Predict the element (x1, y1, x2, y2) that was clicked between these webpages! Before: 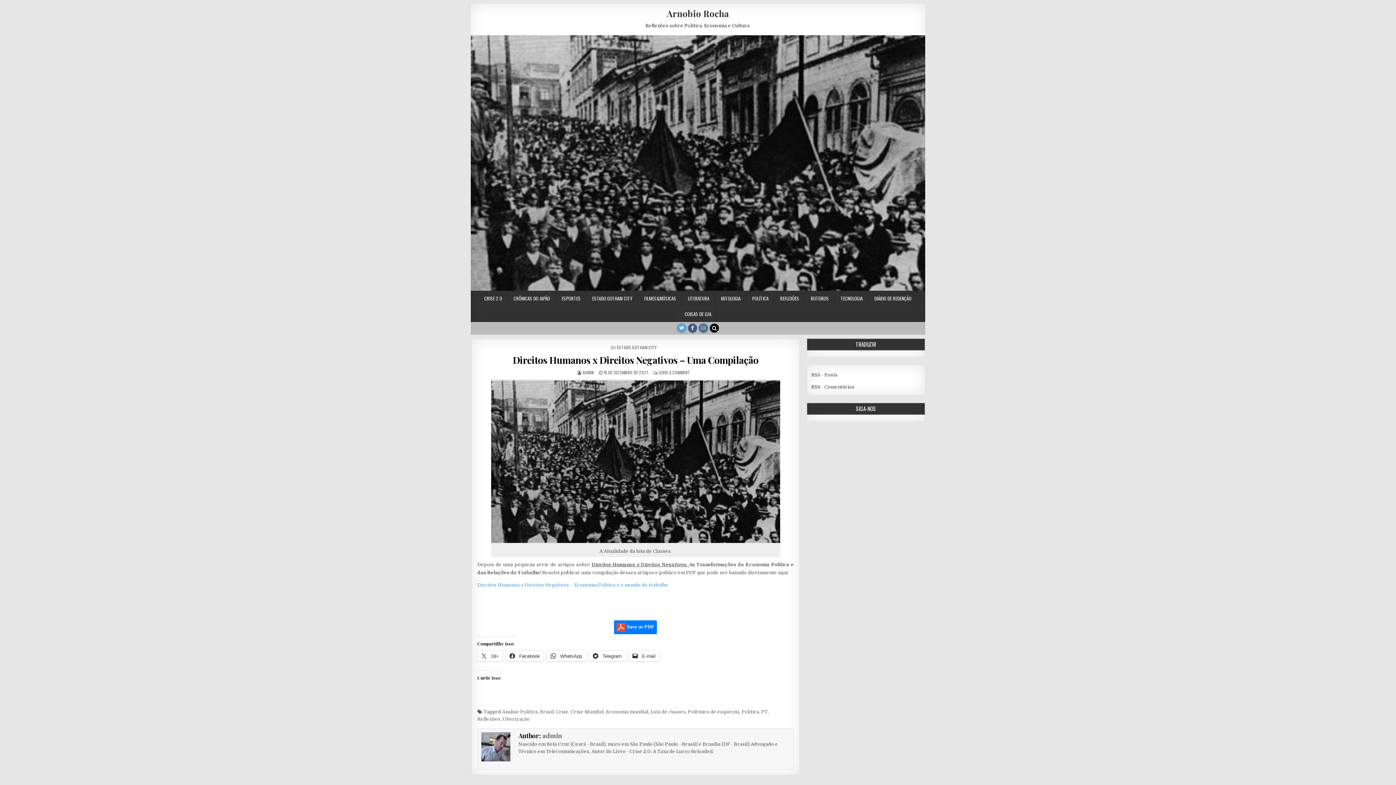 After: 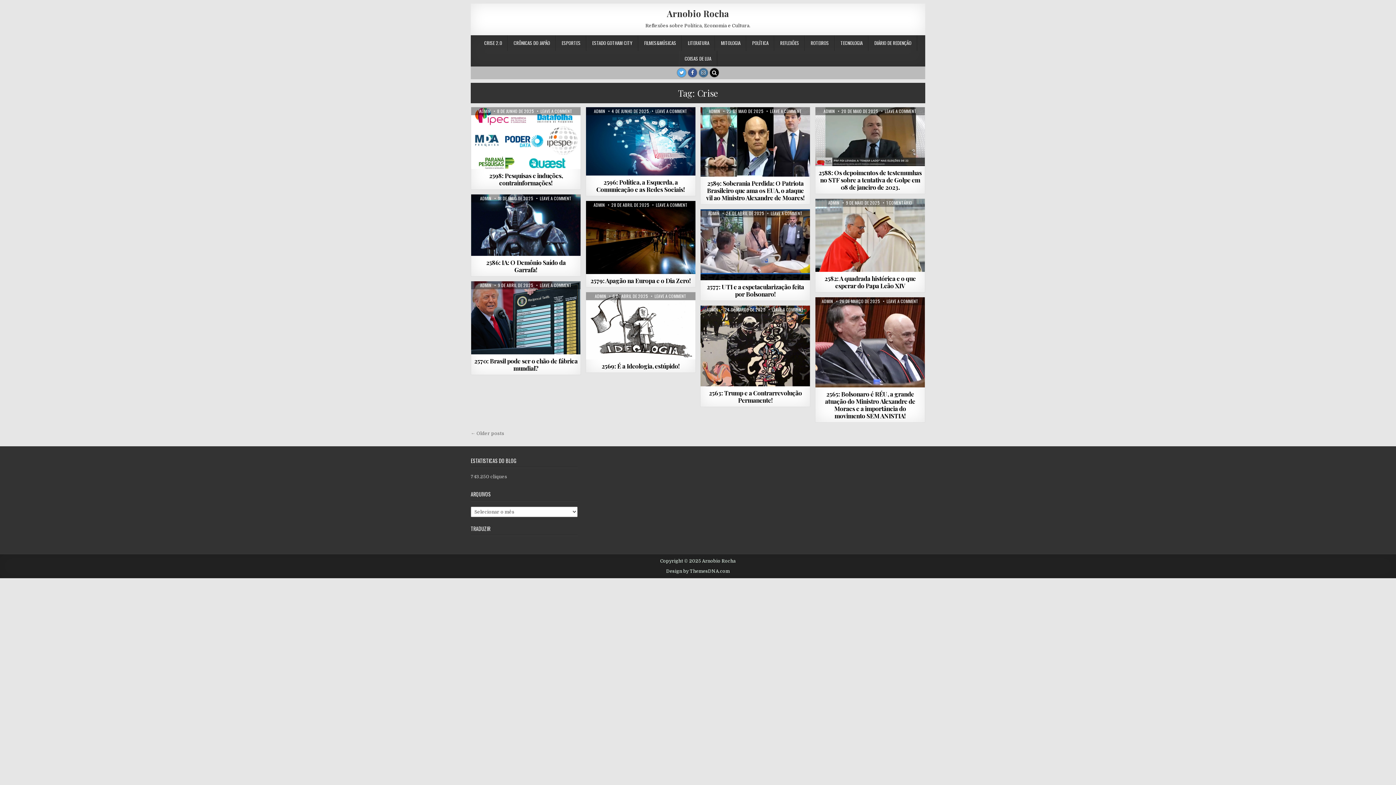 Action: bbox: (556, 709, 568, 714) label: Crise